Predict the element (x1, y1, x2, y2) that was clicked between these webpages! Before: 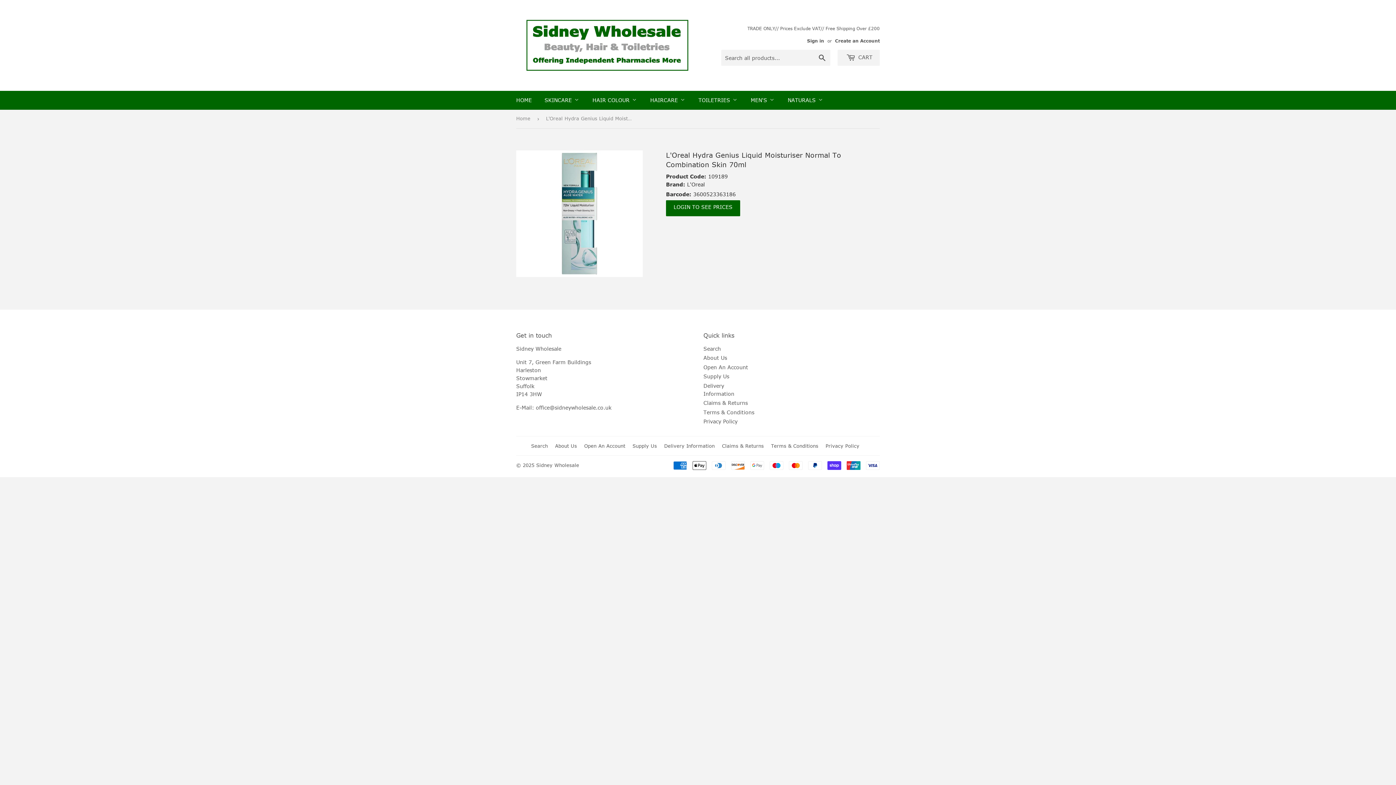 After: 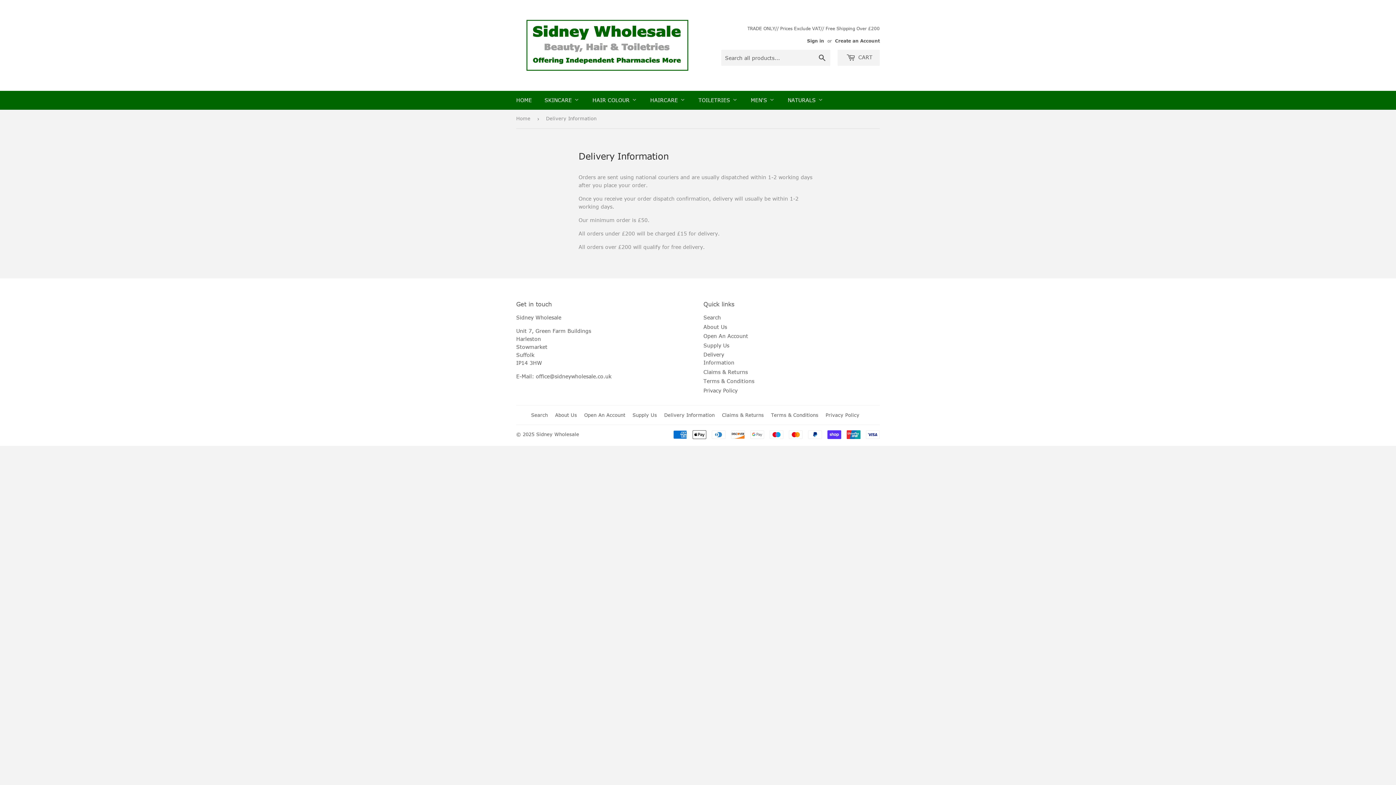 Action: bbox: (664, 443, 714, 449) label: Delivery Information